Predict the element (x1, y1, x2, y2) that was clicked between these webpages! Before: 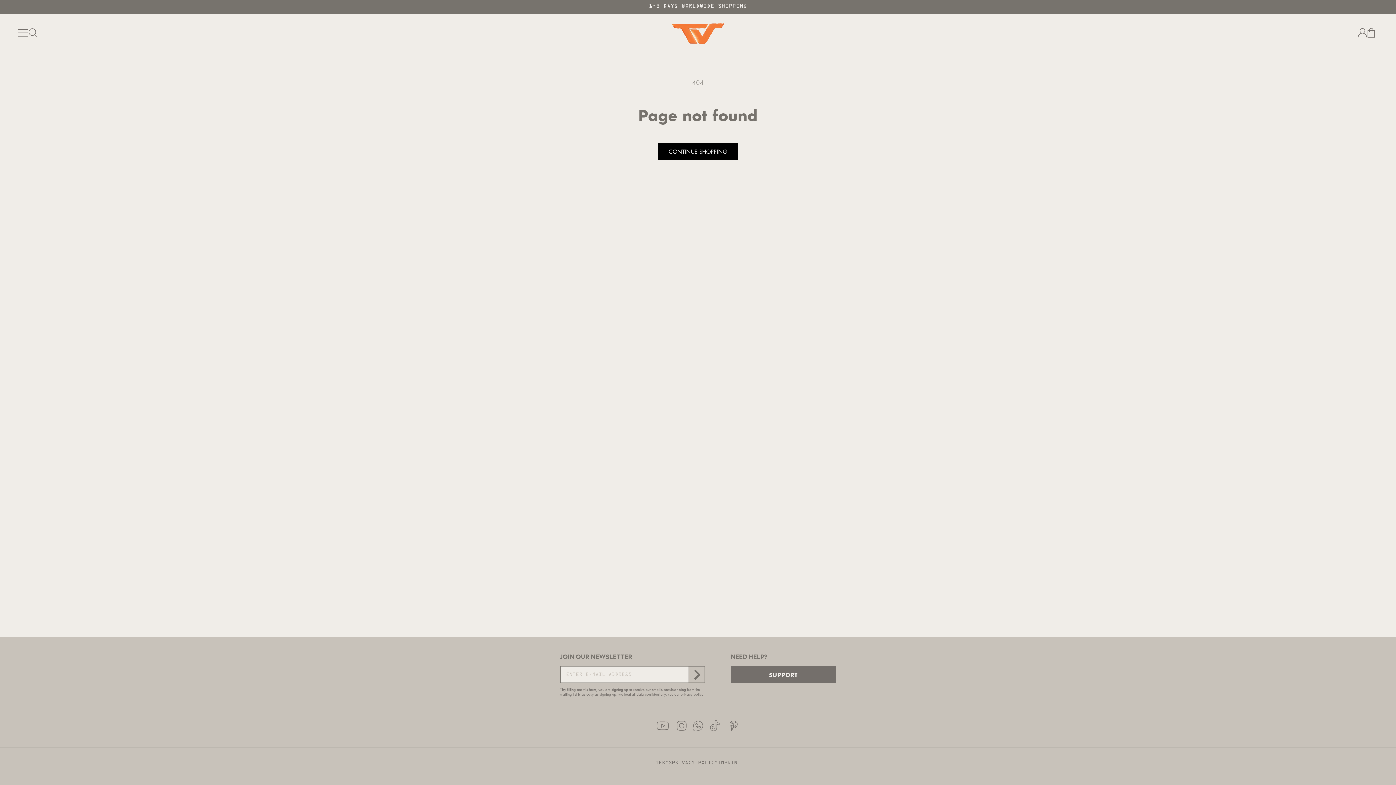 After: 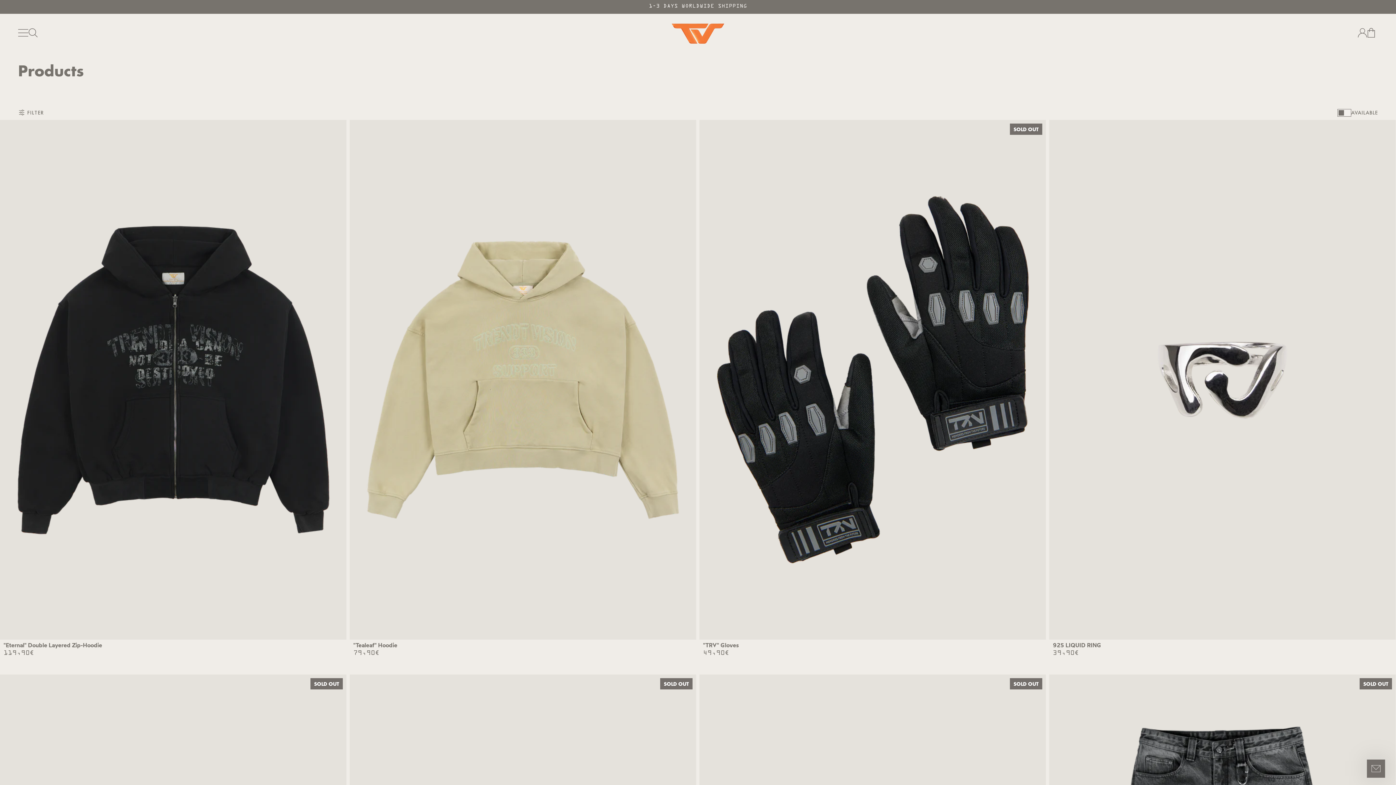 Action: label: CONTINUE SHOPPING bbox: (658, 142, 738, 160)